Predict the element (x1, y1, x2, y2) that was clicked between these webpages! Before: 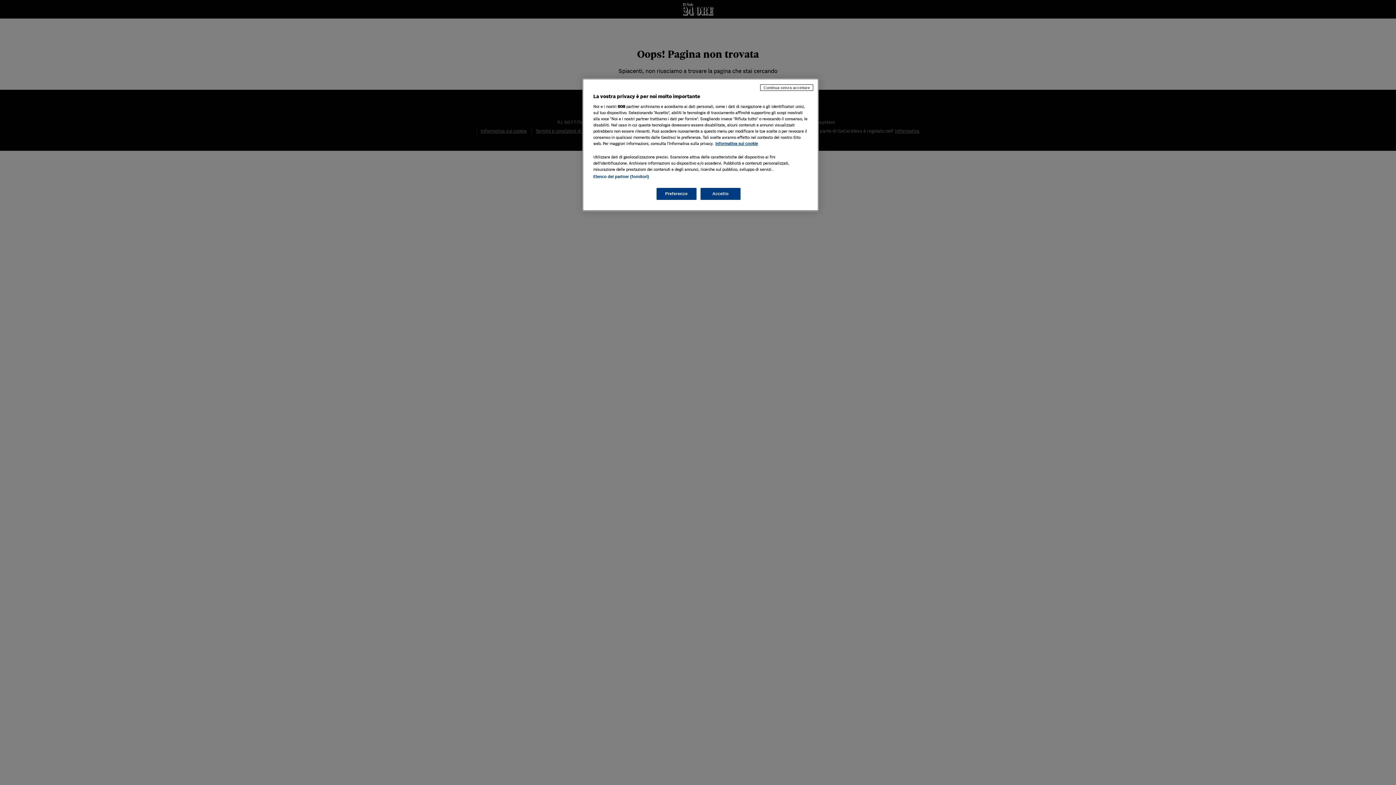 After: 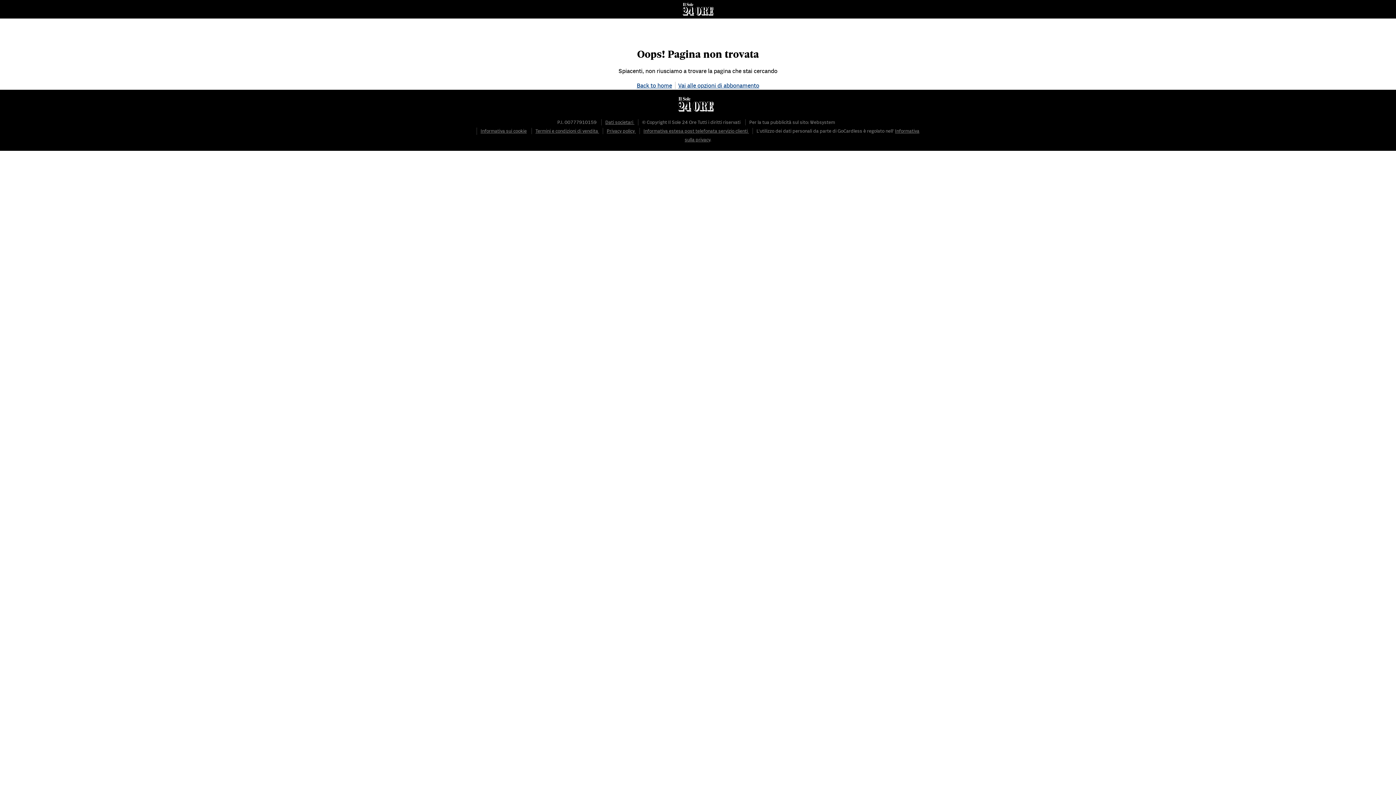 Action: label: Continua senza accettare bbox: (760, 84, 813, 90)